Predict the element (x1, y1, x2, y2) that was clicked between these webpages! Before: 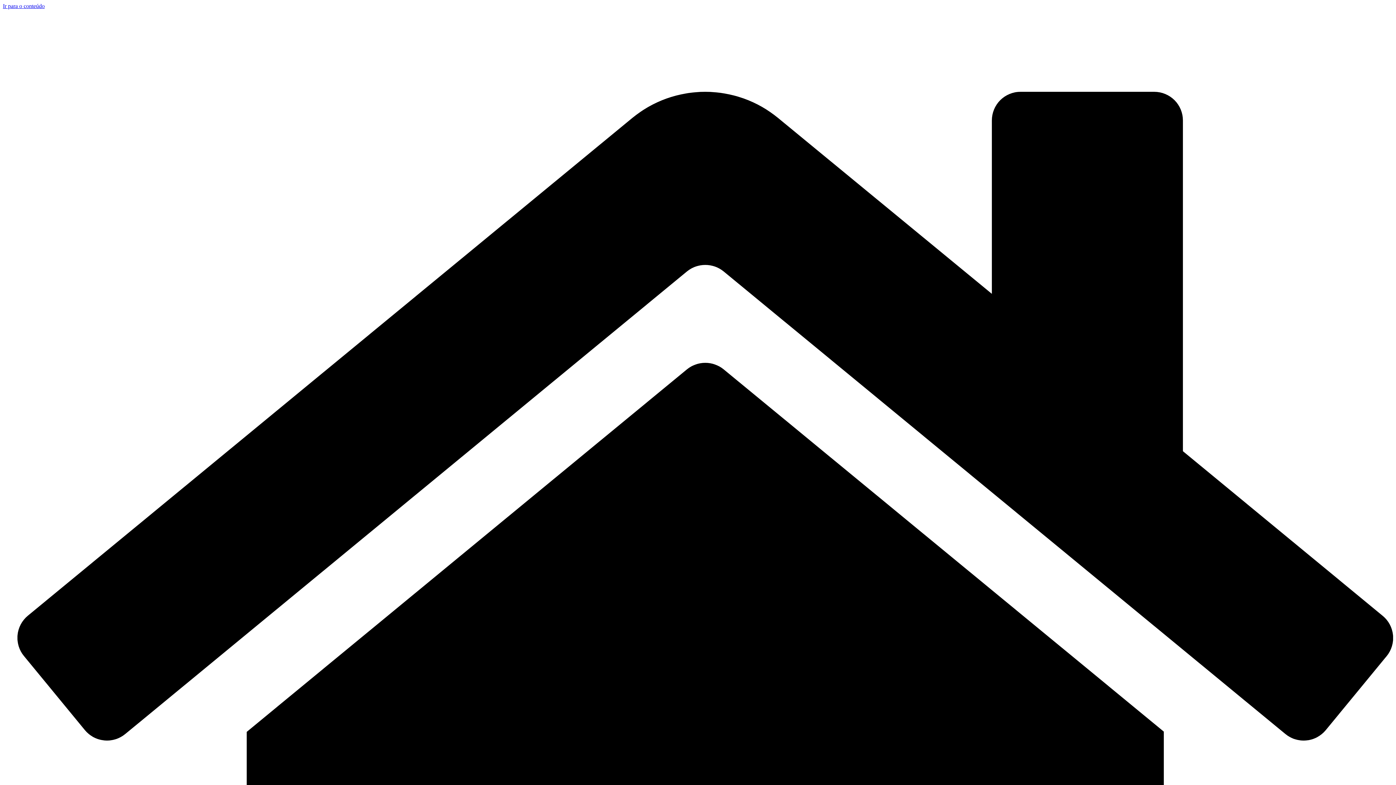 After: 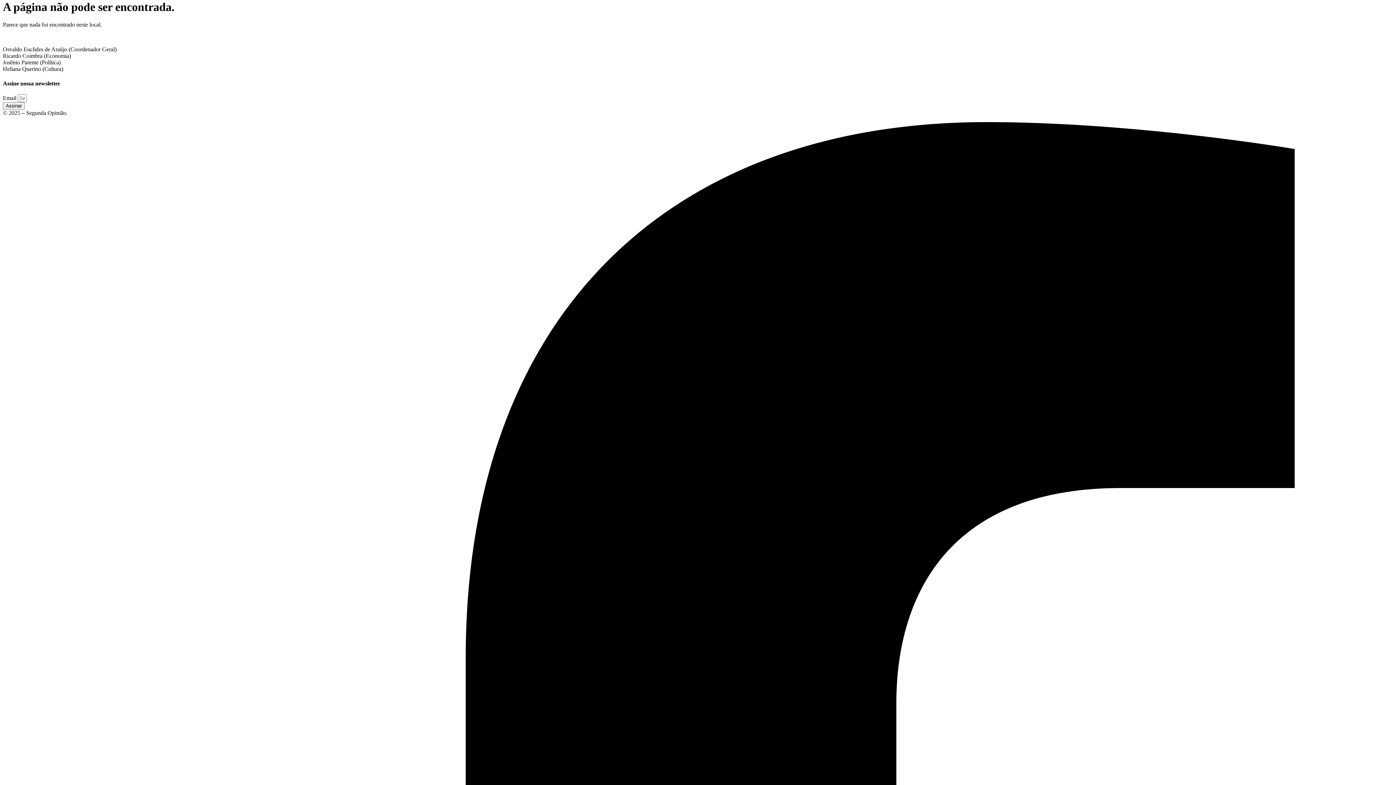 Action: label: Ir para o conteúdo bbox: (2, 2, 44, 9)